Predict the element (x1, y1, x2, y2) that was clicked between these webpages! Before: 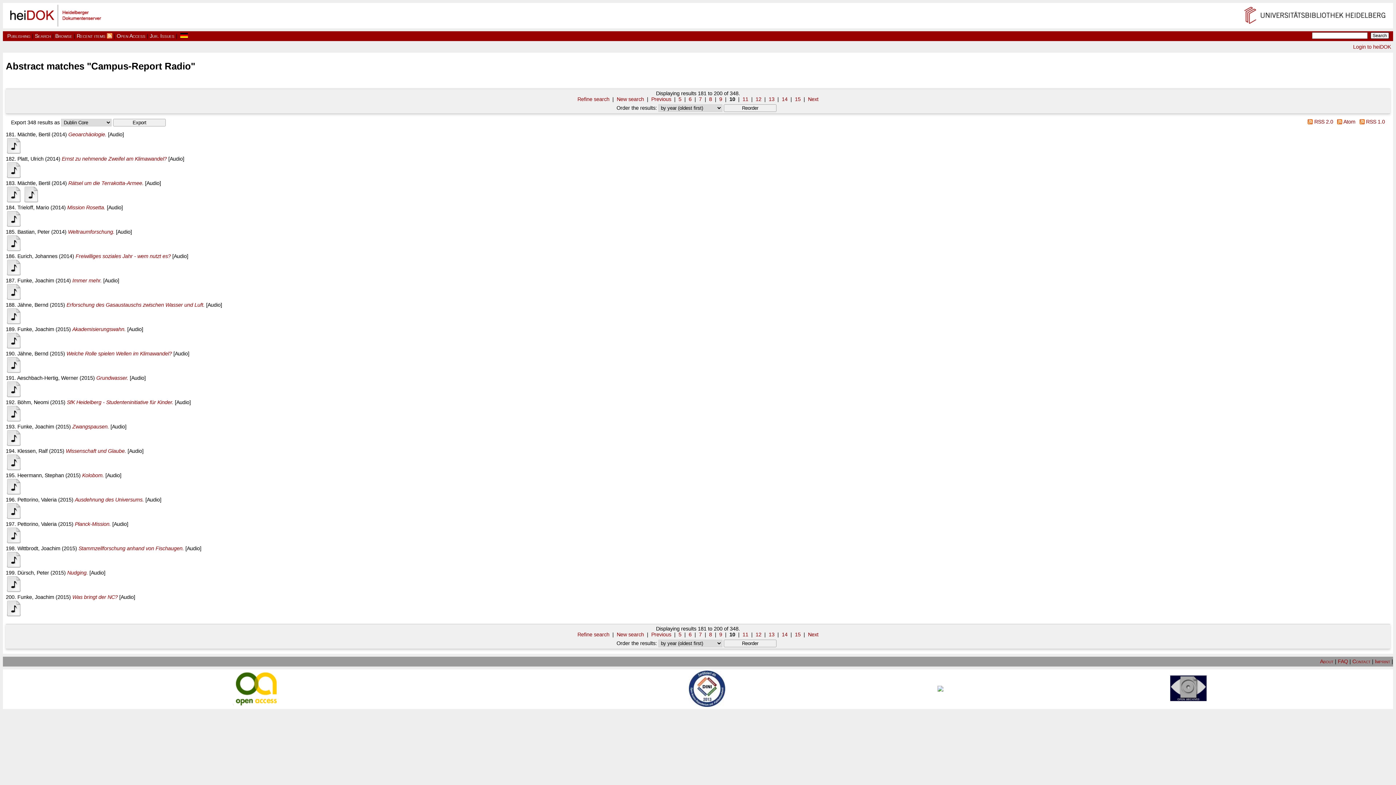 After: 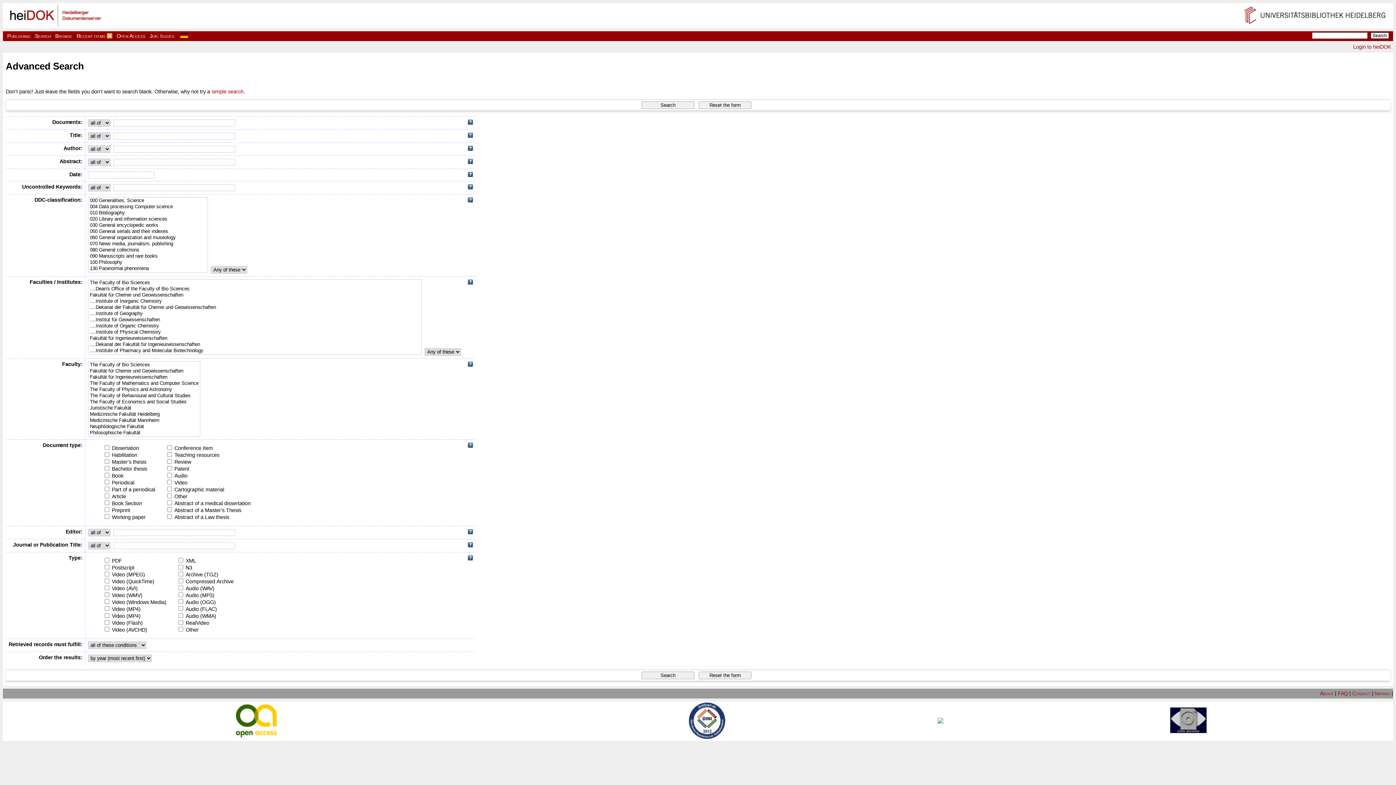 Action: bbox: (616, 96, 644, 102) label: New search